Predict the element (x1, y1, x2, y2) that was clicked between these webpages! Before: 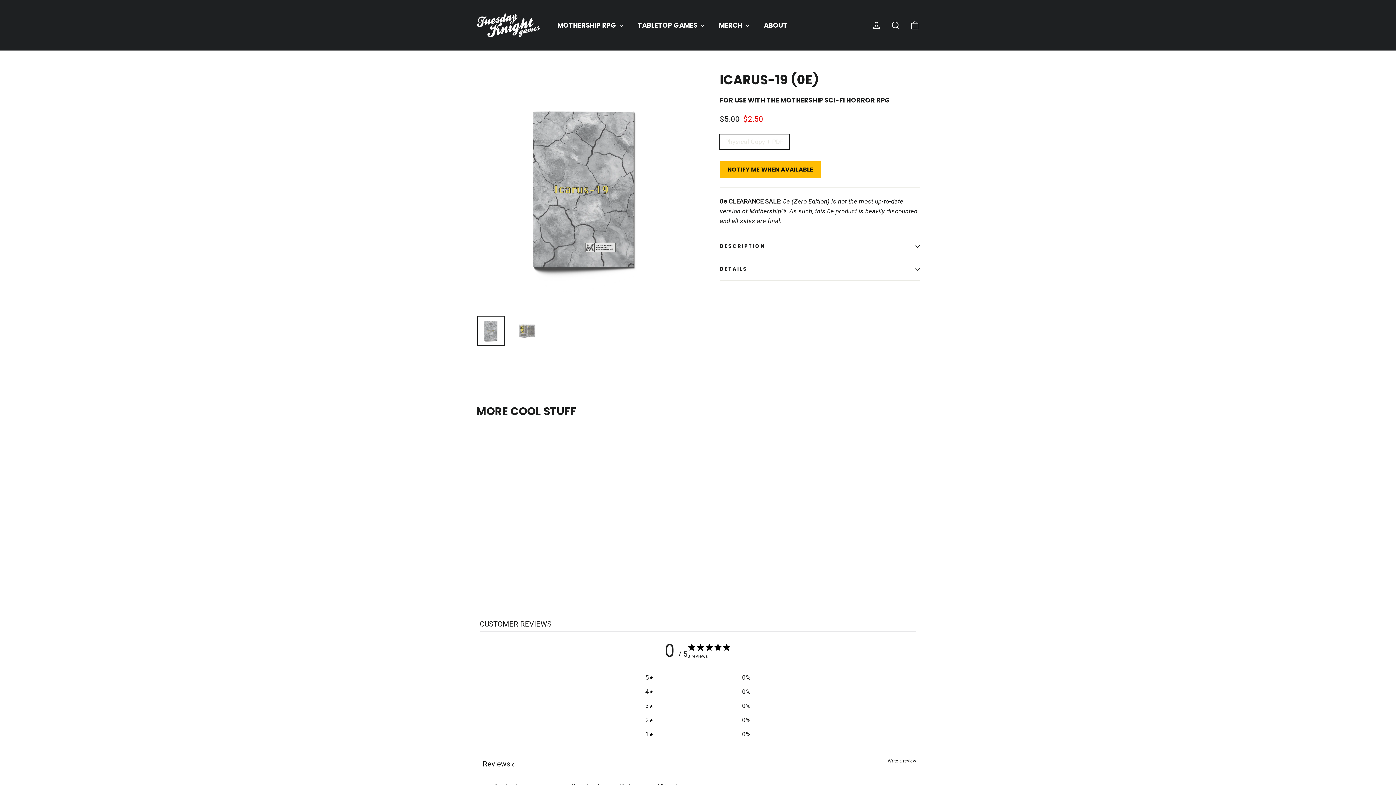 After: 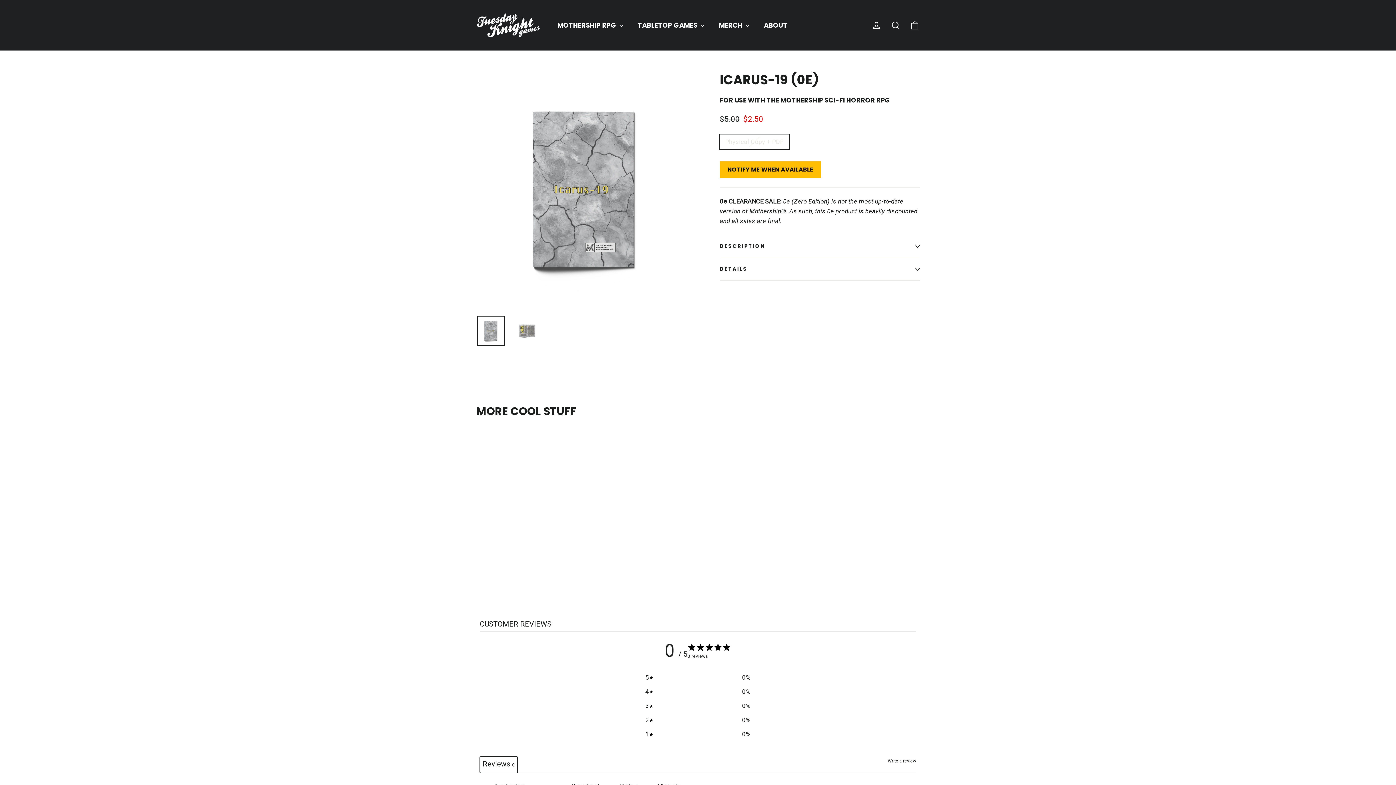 Action: label: Reviews0 bbox: (480, 757, 517, 773)